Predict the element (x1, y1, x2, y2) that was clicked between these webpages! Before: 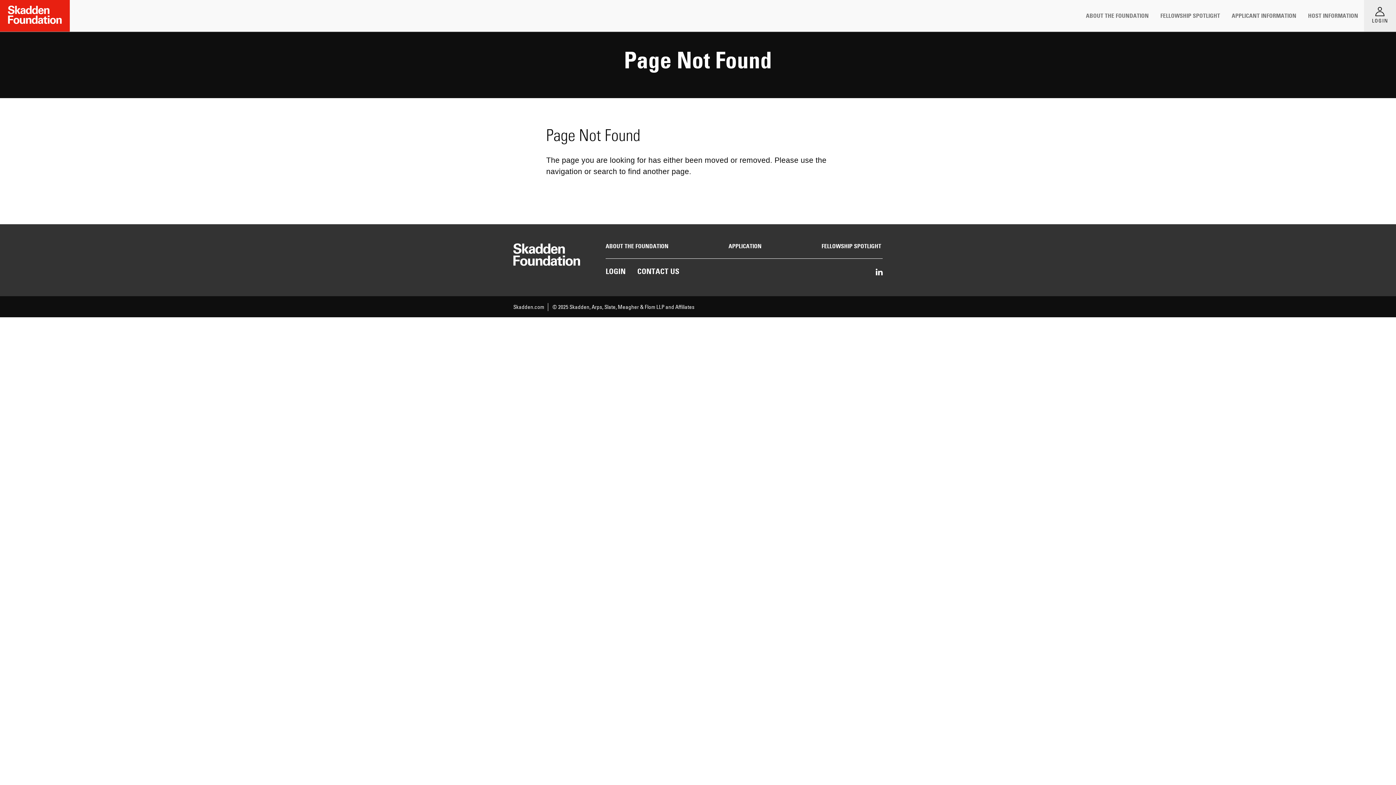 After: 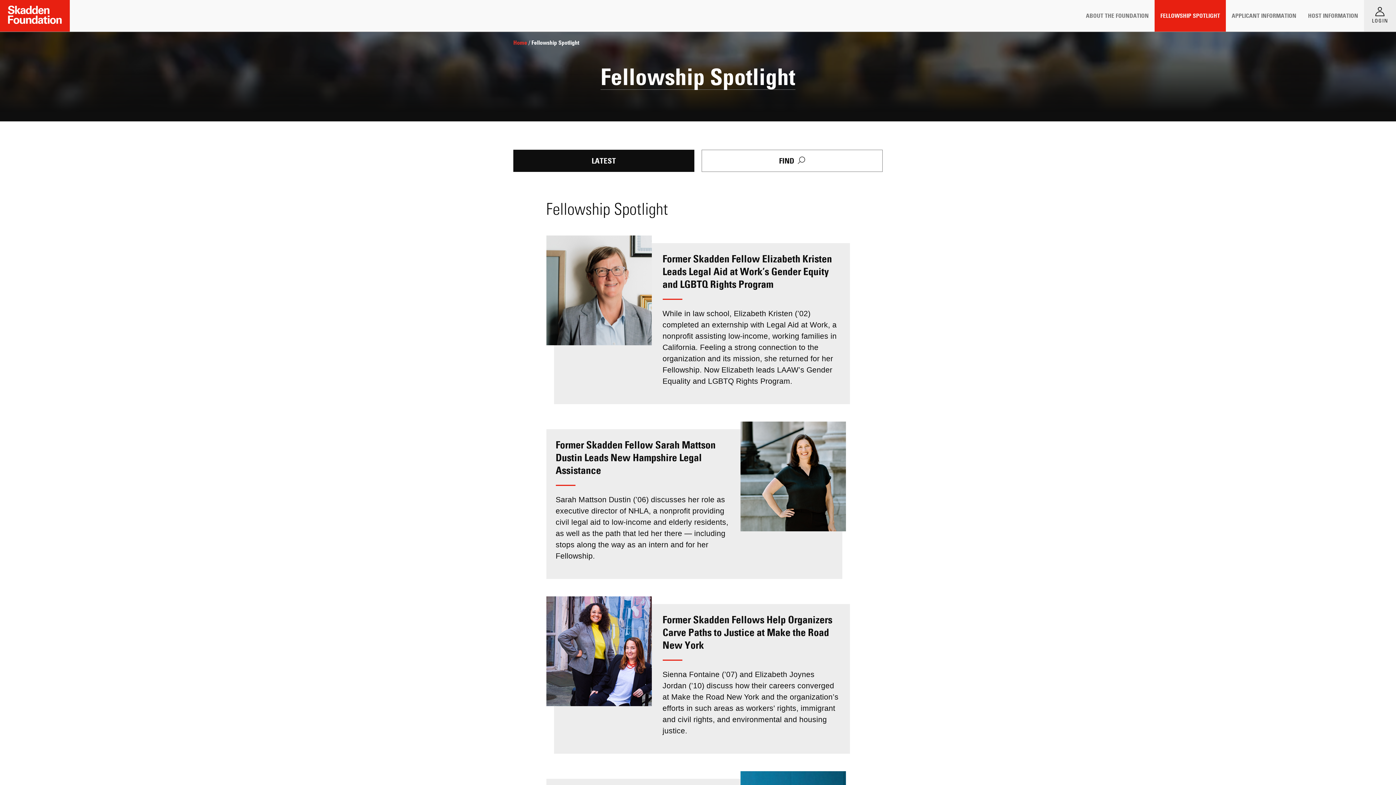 Action: label: FELLOWSHIP SPOTLIGHT bbox: (1160, 12, 1220, 19)